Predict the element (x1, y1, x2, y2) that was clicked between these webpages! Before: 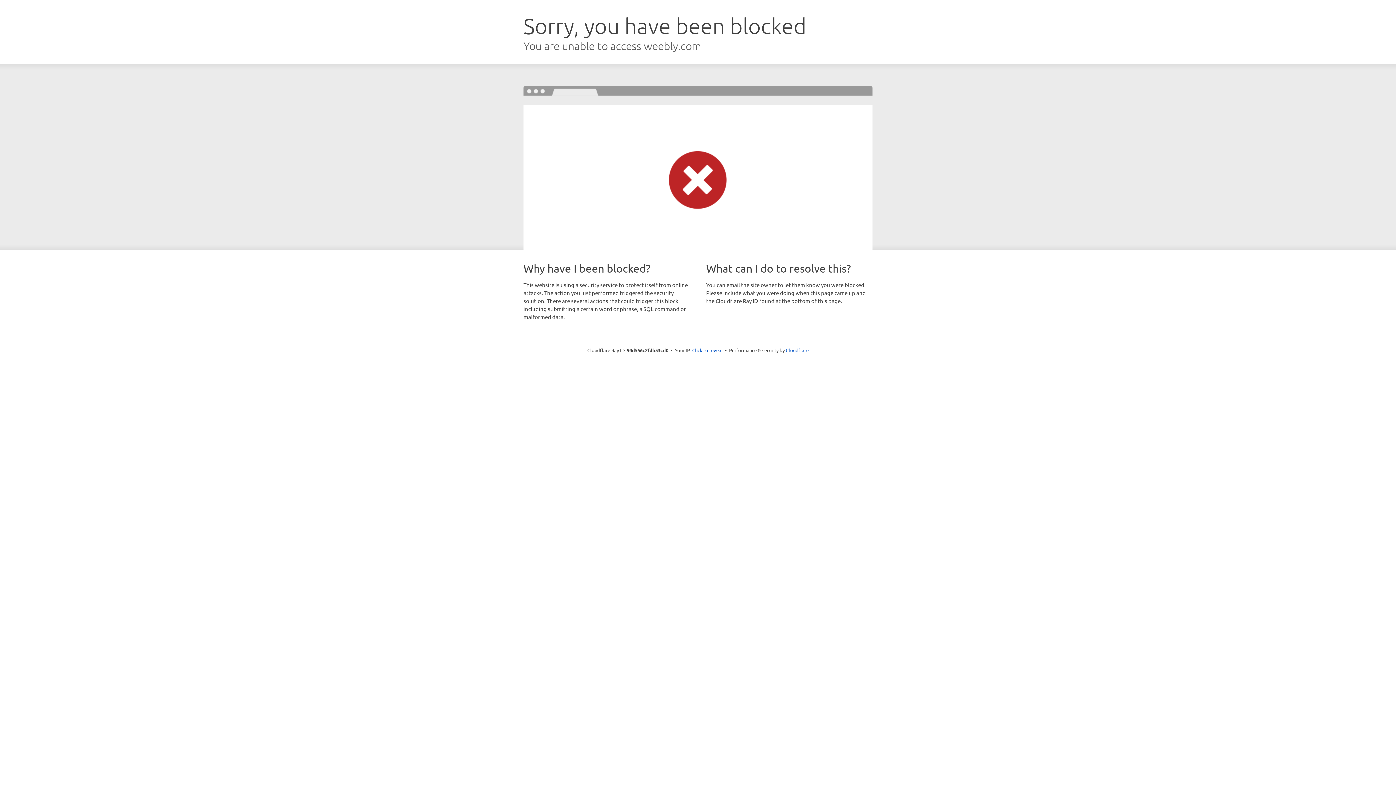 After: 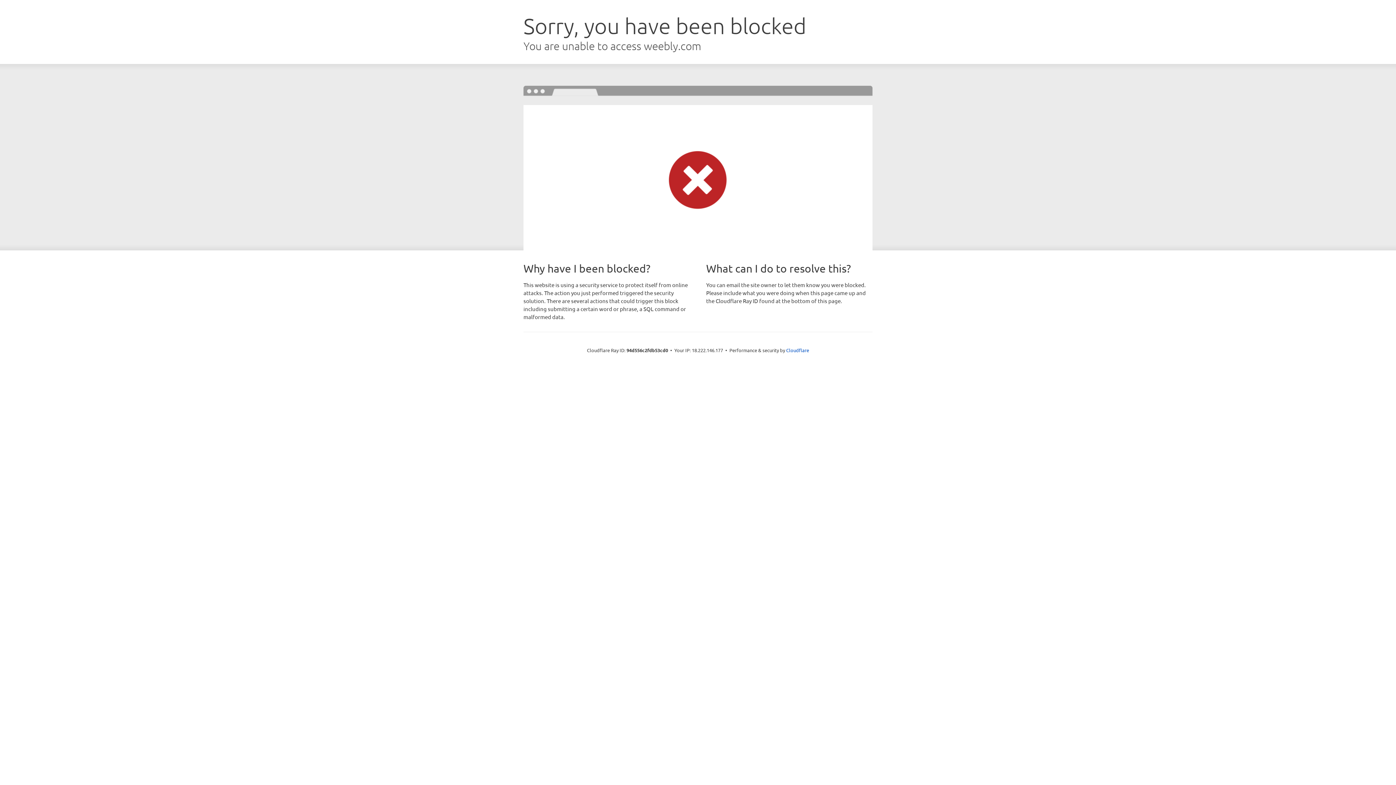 Action: label: Click to reveal bbox: (692, 346, 722, 353)